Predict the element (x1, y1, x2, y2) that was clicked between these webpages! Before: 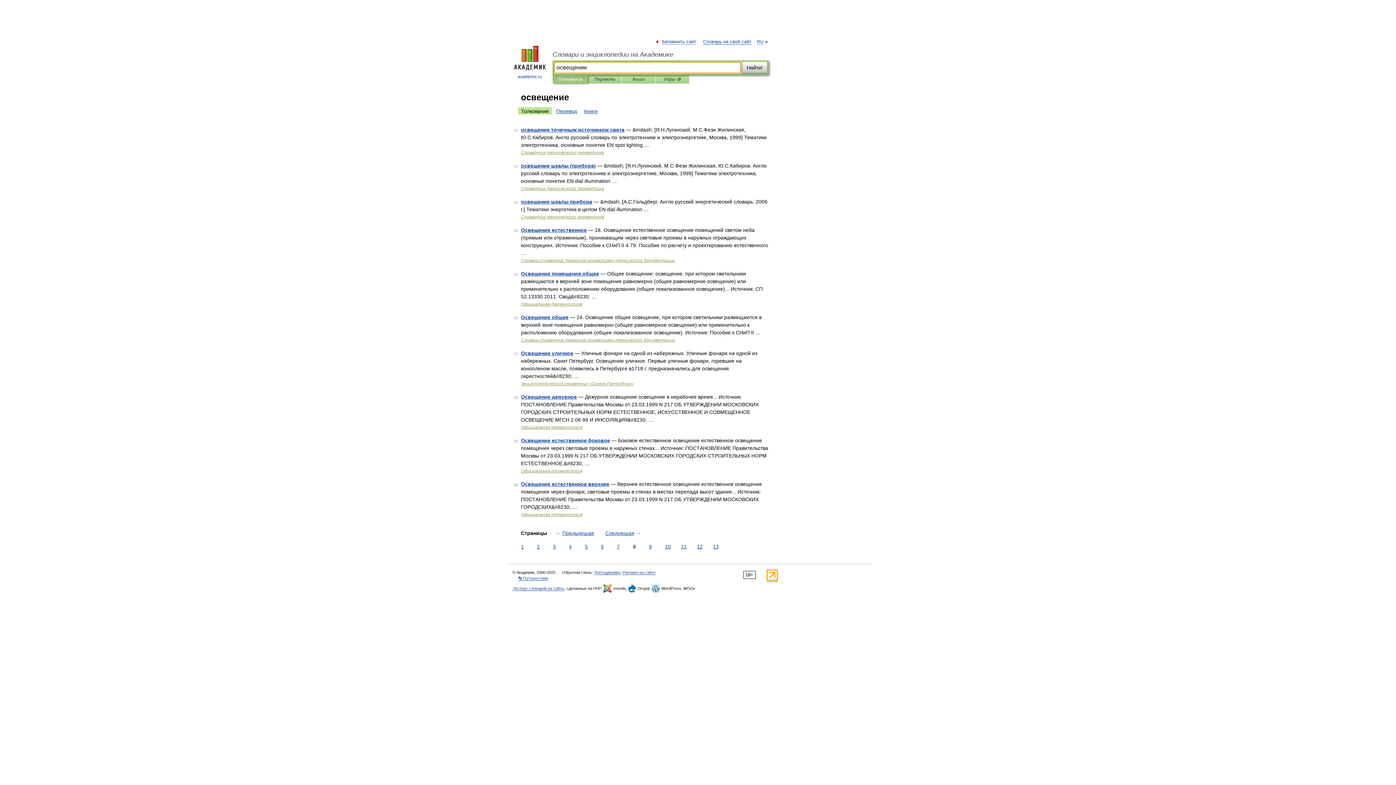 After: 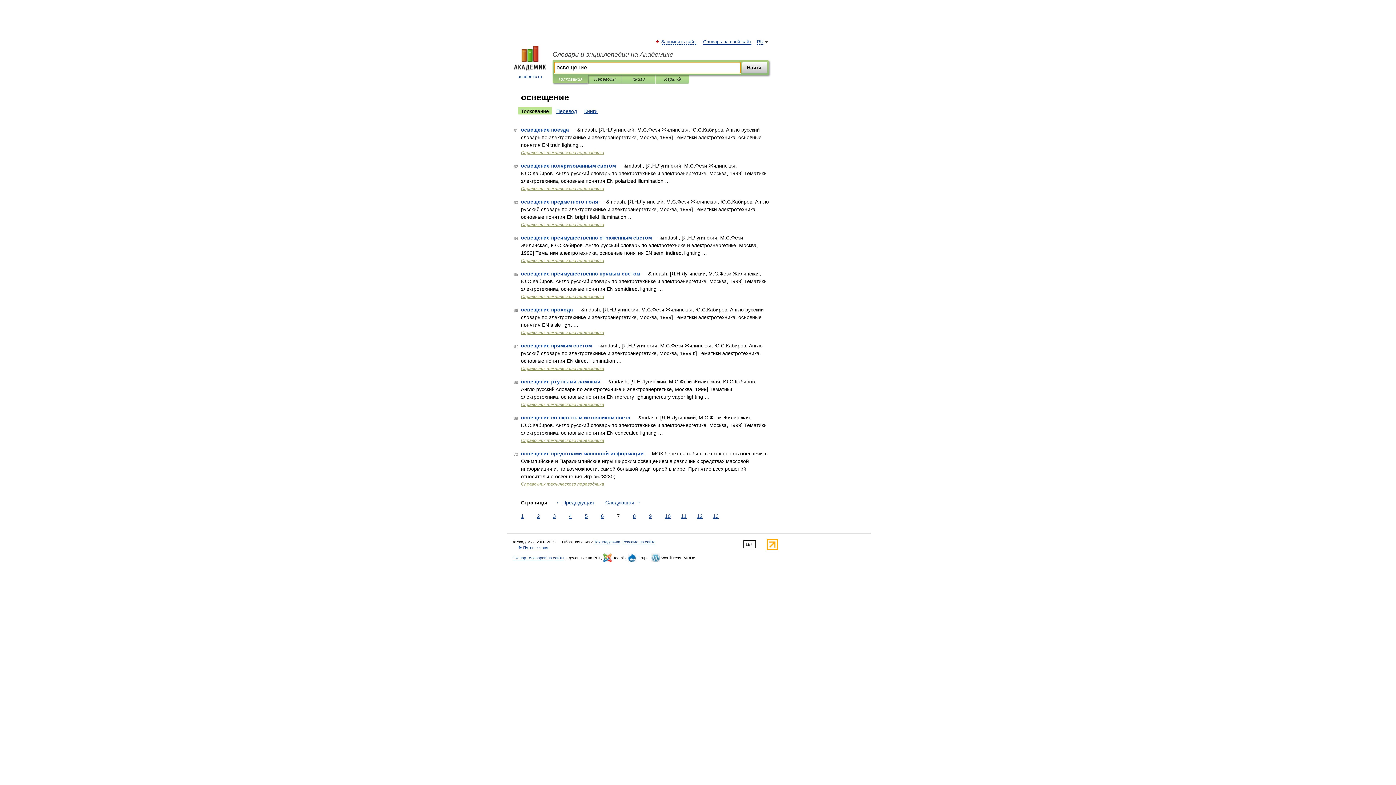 Action: label: 7 bbox: (615, 543, 621, 550)